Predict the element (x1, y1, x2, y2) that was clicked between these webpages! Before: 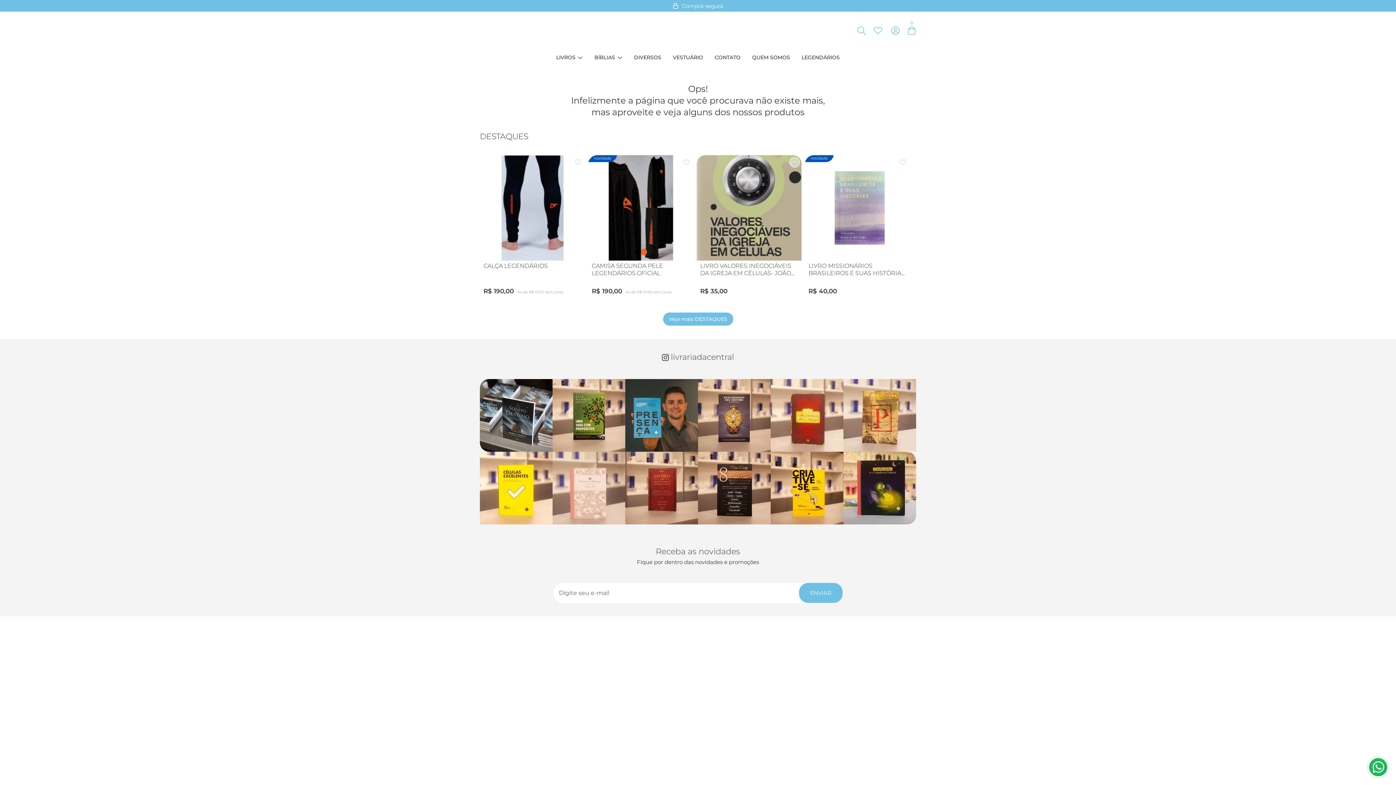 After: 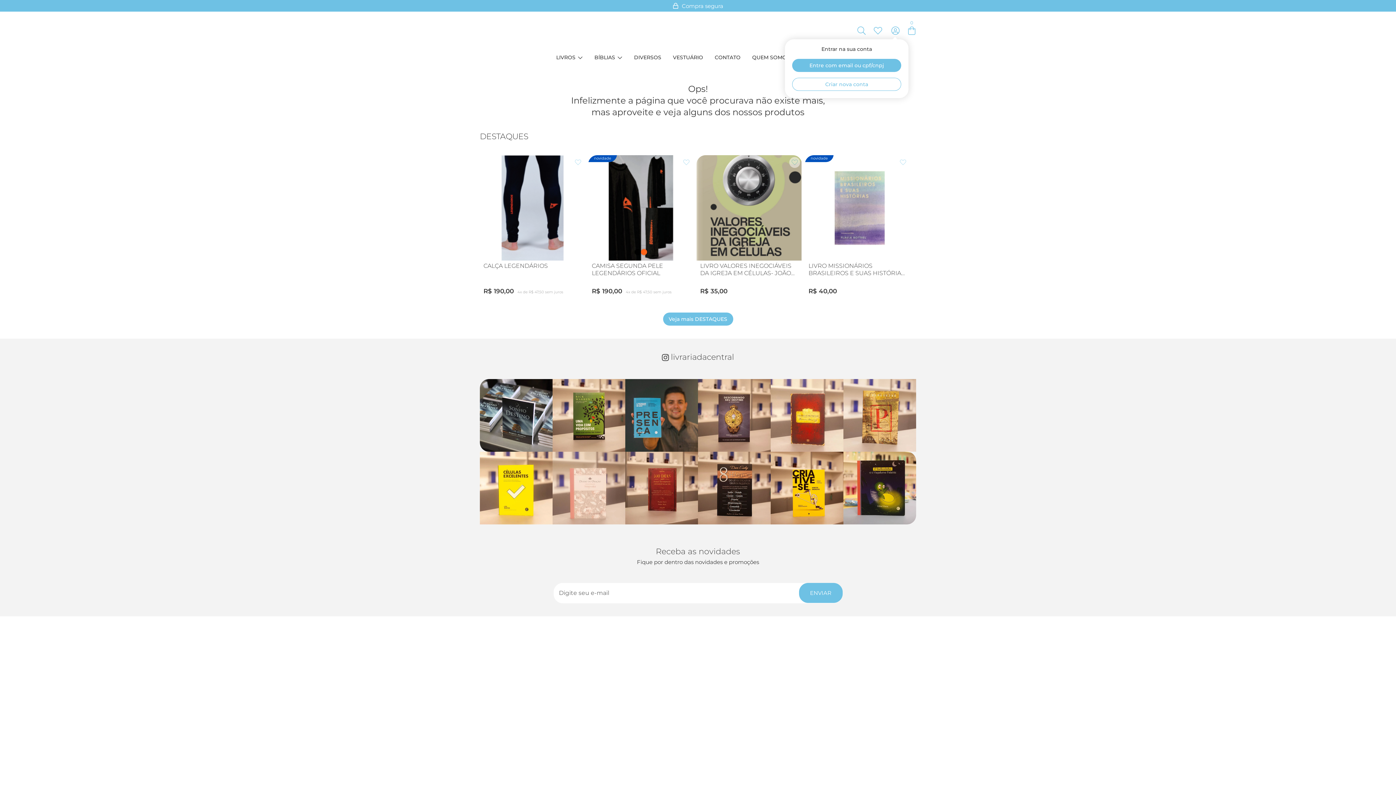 Action: label: Efetuar Login bbox: (888, 22, 903, 38)